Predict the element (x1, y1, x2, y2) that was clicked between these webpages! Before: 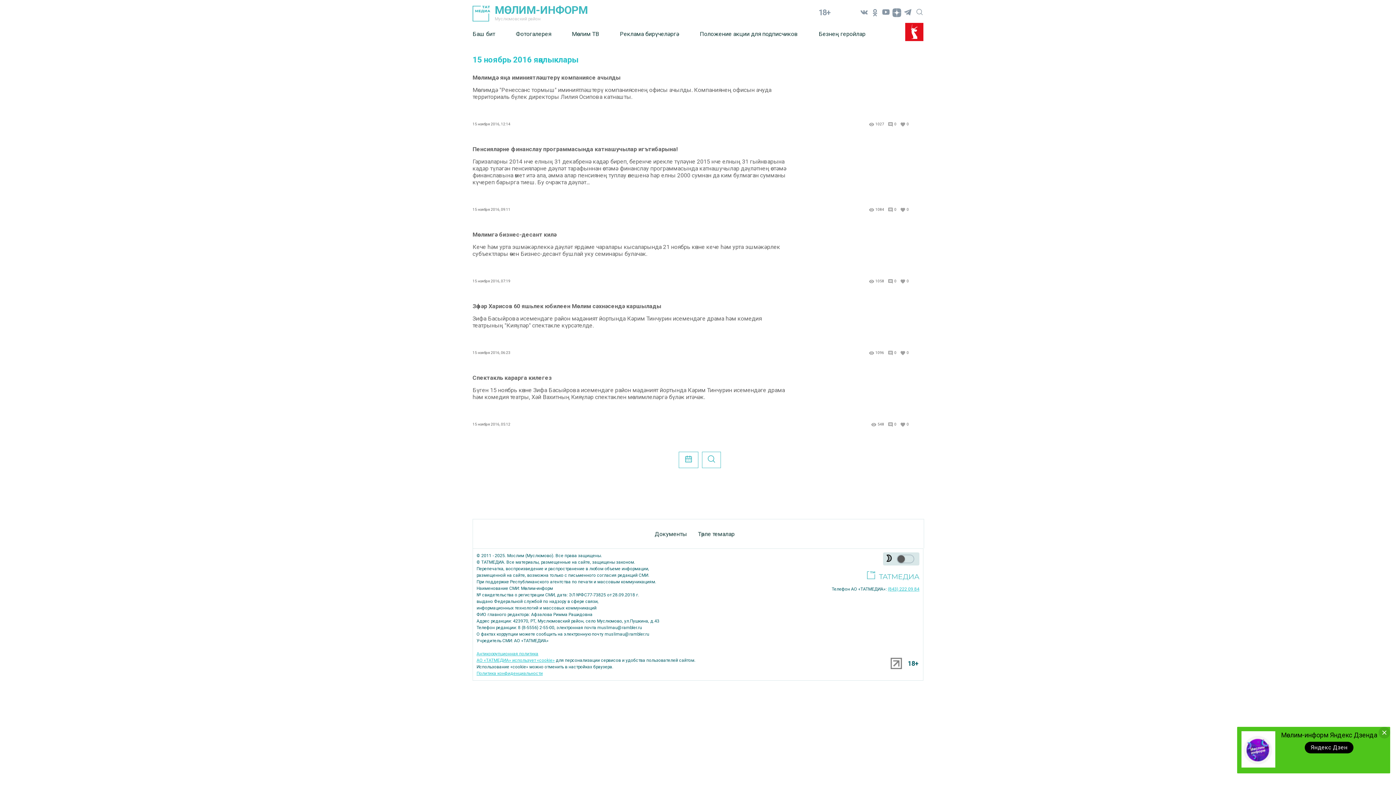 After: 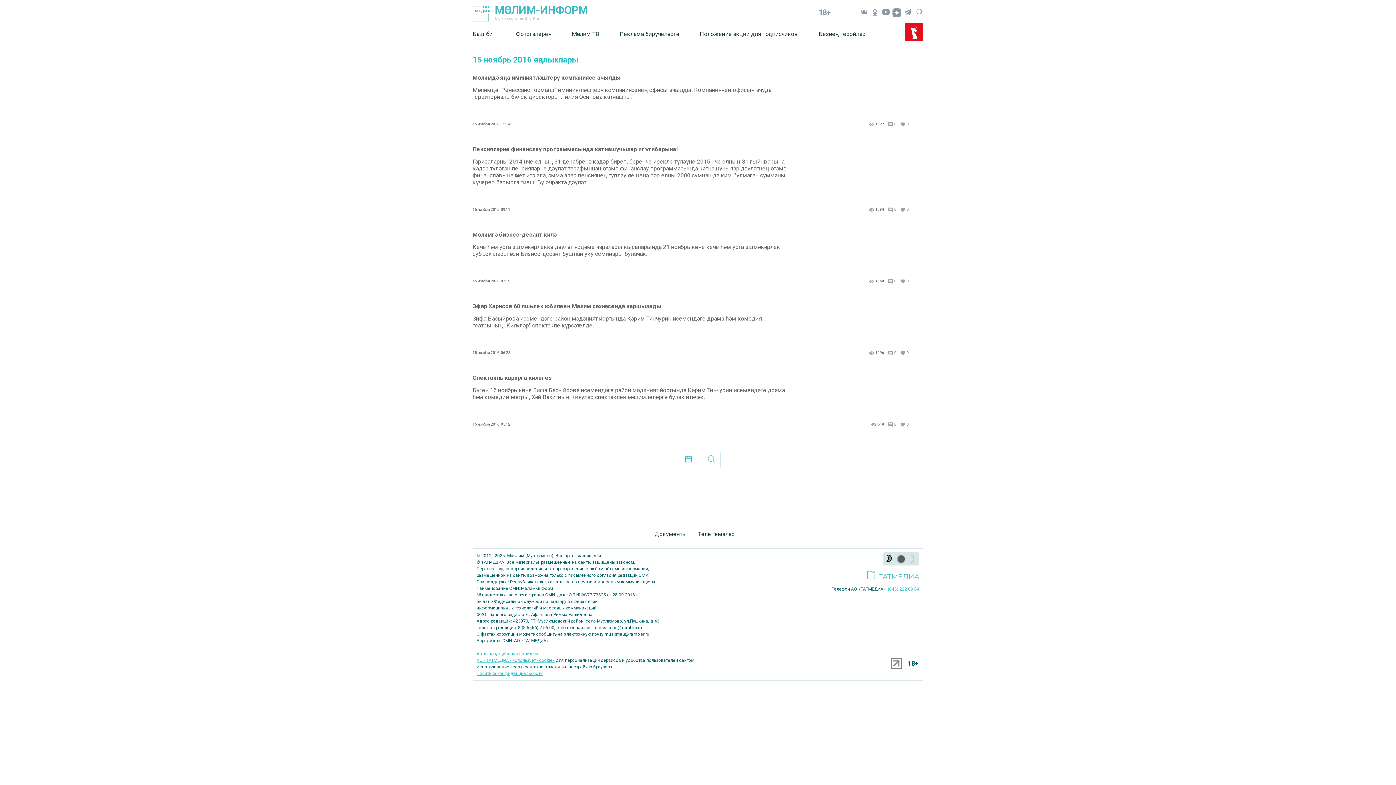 Action: label: Яндекс Дзен bbox: (1305, 742, 1353, 753)